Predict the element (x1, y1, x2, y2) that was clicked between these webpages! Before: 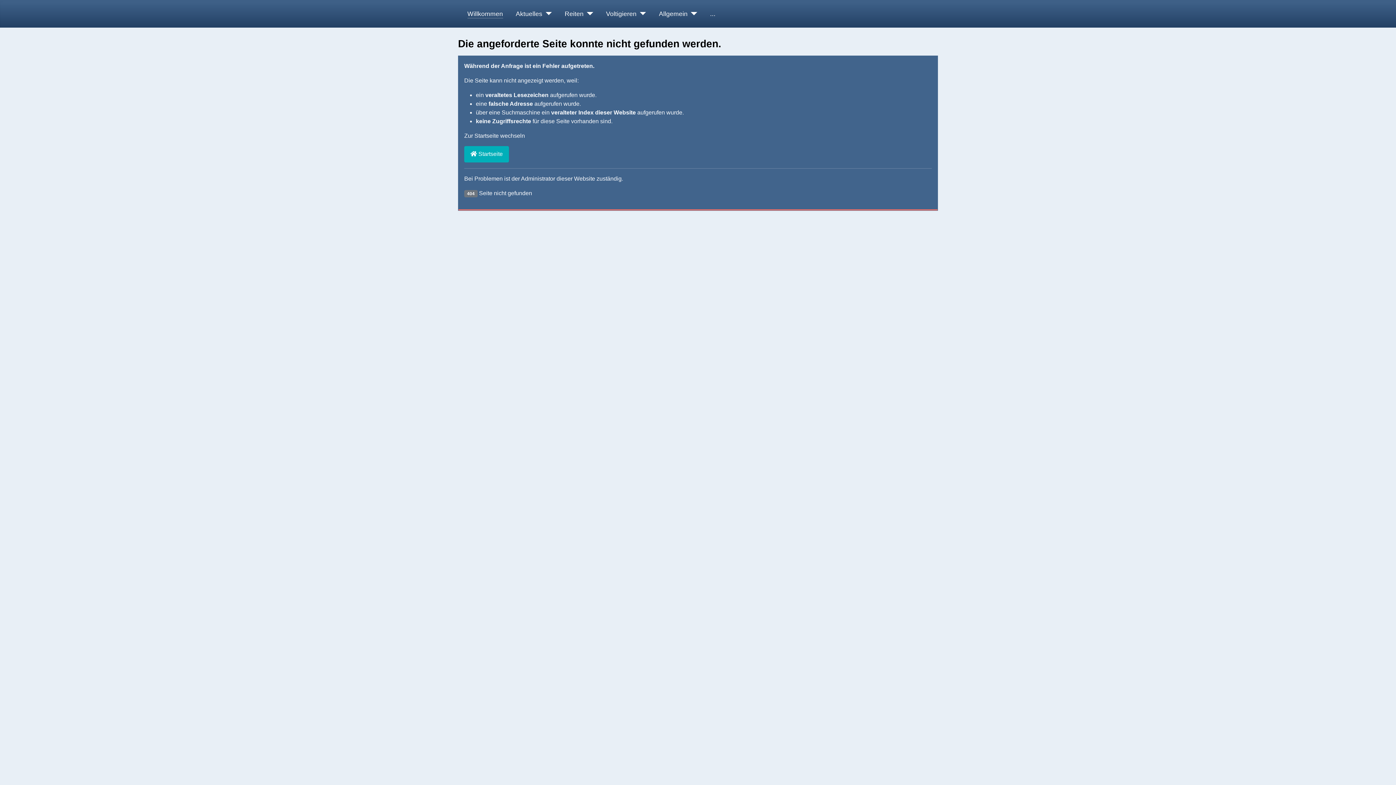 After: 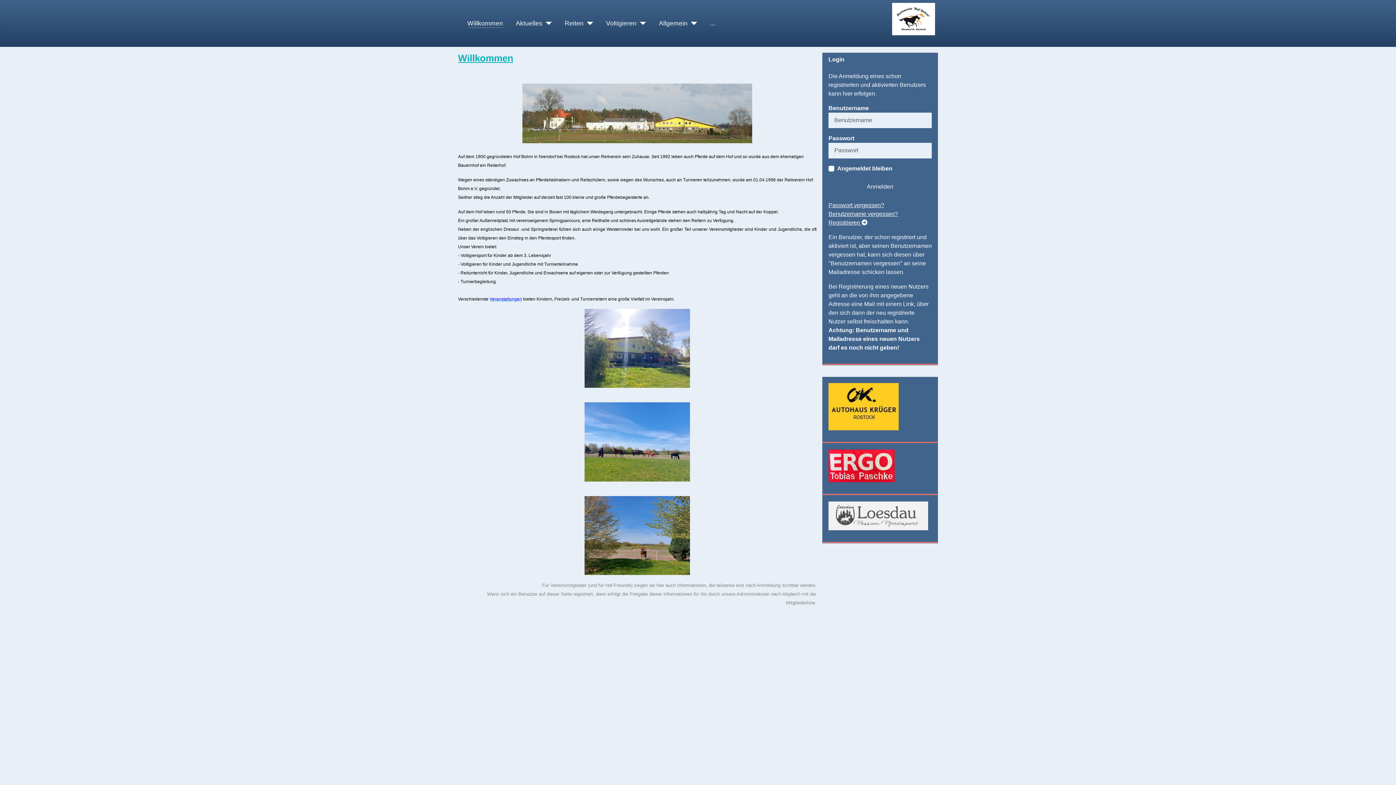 Action: label:  Startseite bbox: (464, 146, 509, 162)